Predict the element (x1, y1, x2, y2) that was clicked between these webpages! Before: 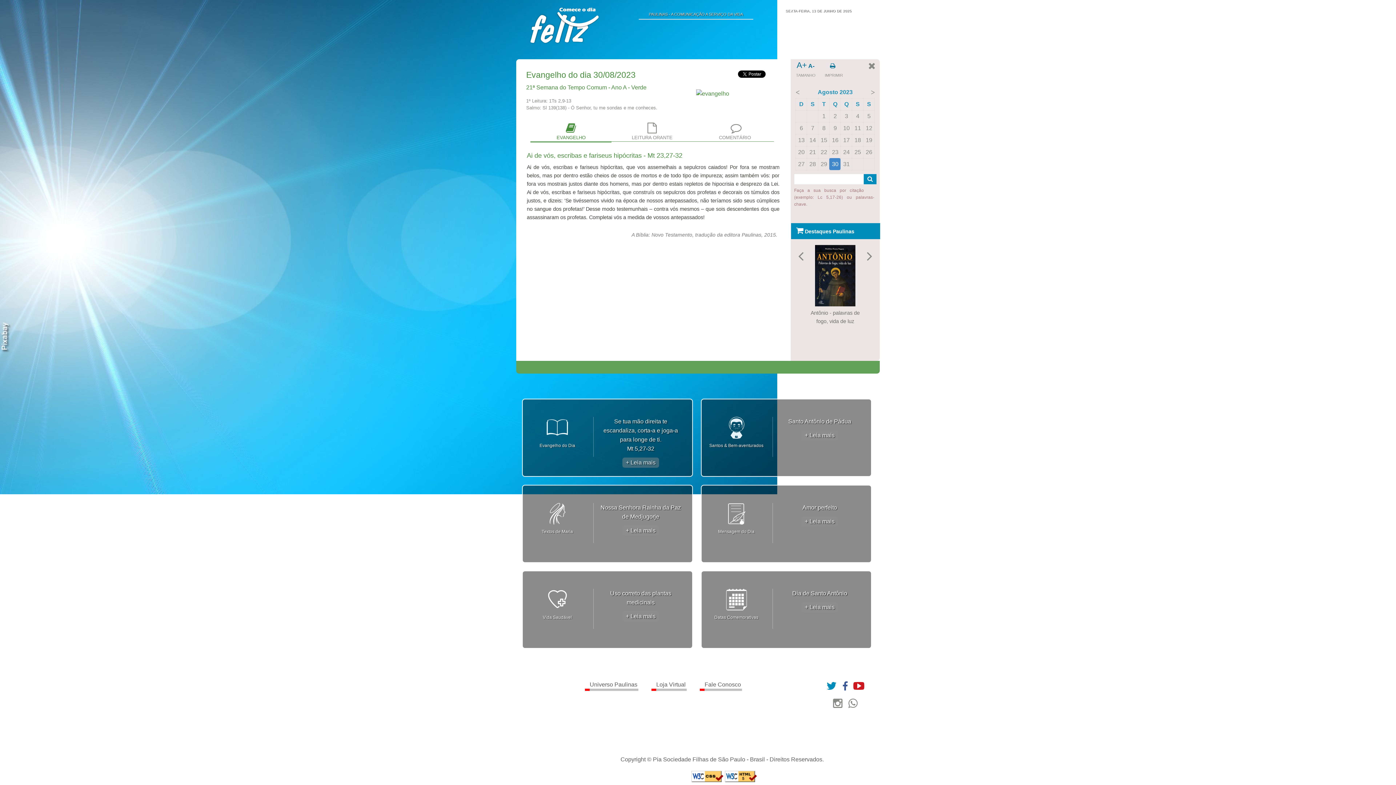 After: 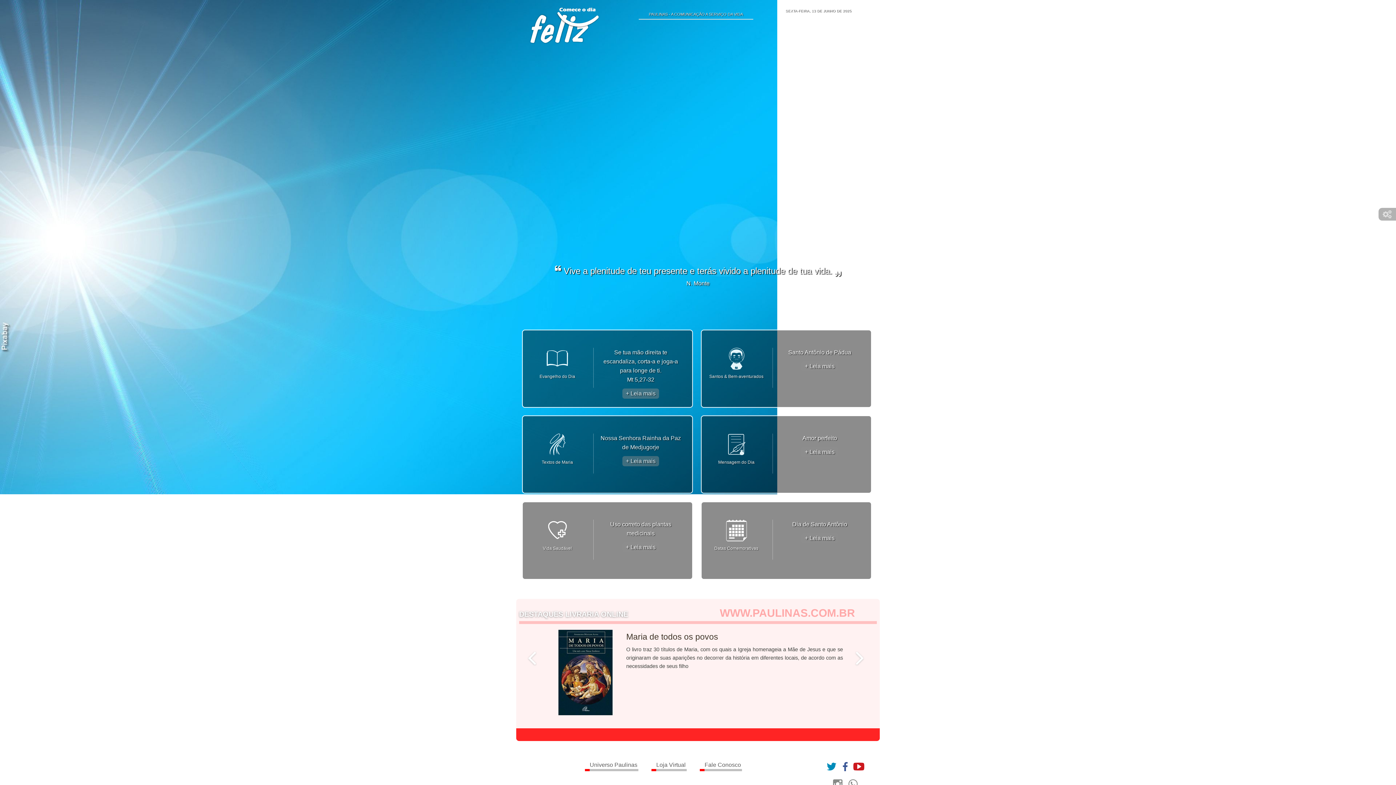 Action: bbox: (518, 20, 600, 27)